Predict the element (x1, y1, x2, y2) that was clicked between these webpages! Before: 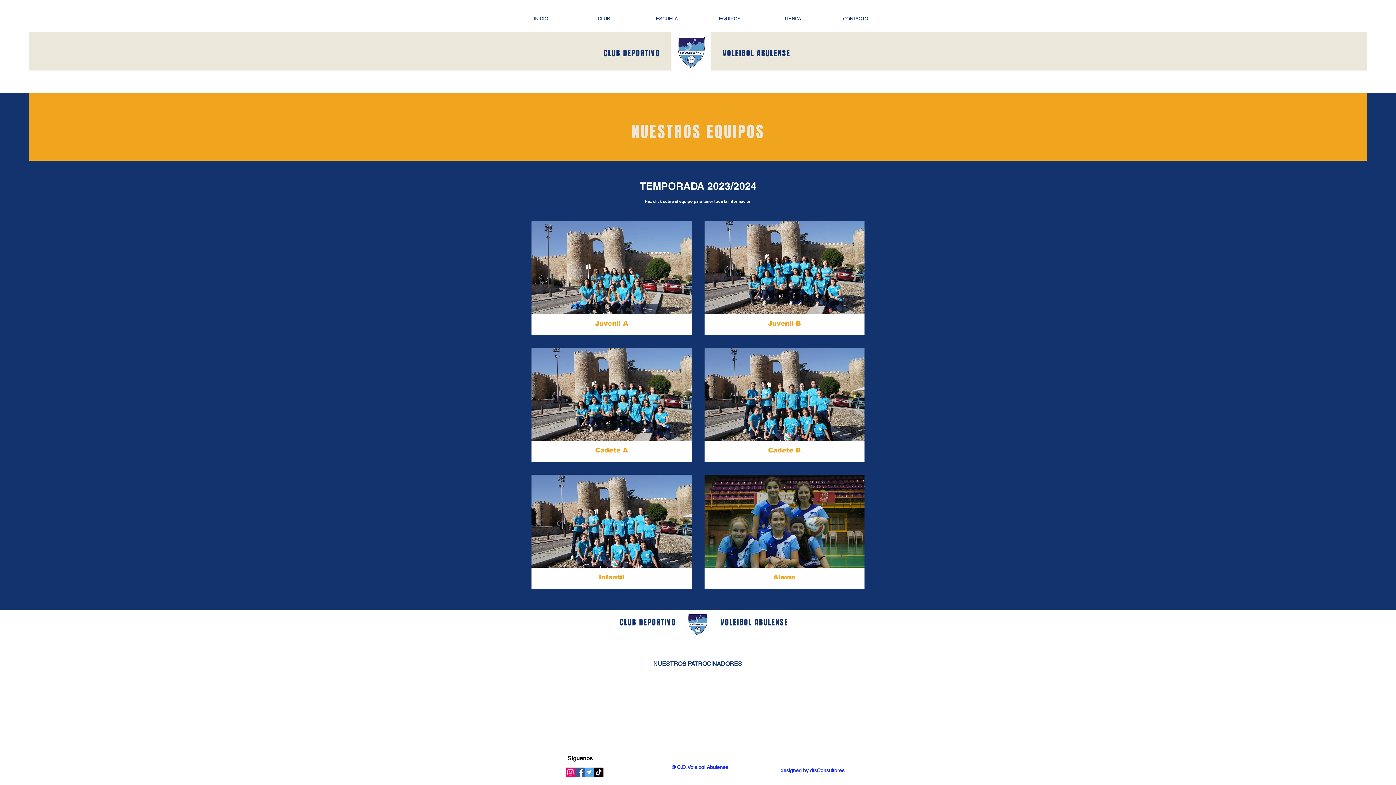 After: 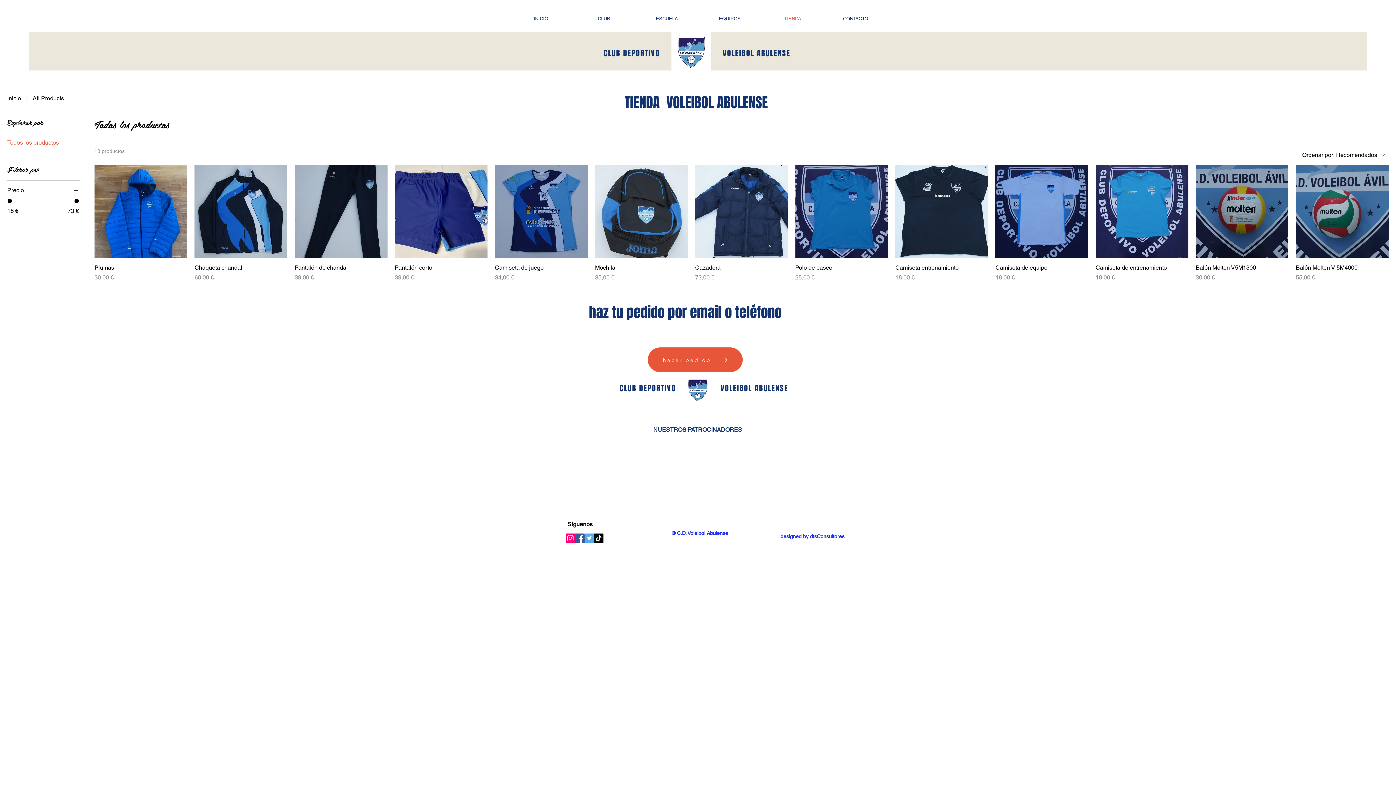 Action: label: TIENDA bbox: (761, 10, 824, 27)